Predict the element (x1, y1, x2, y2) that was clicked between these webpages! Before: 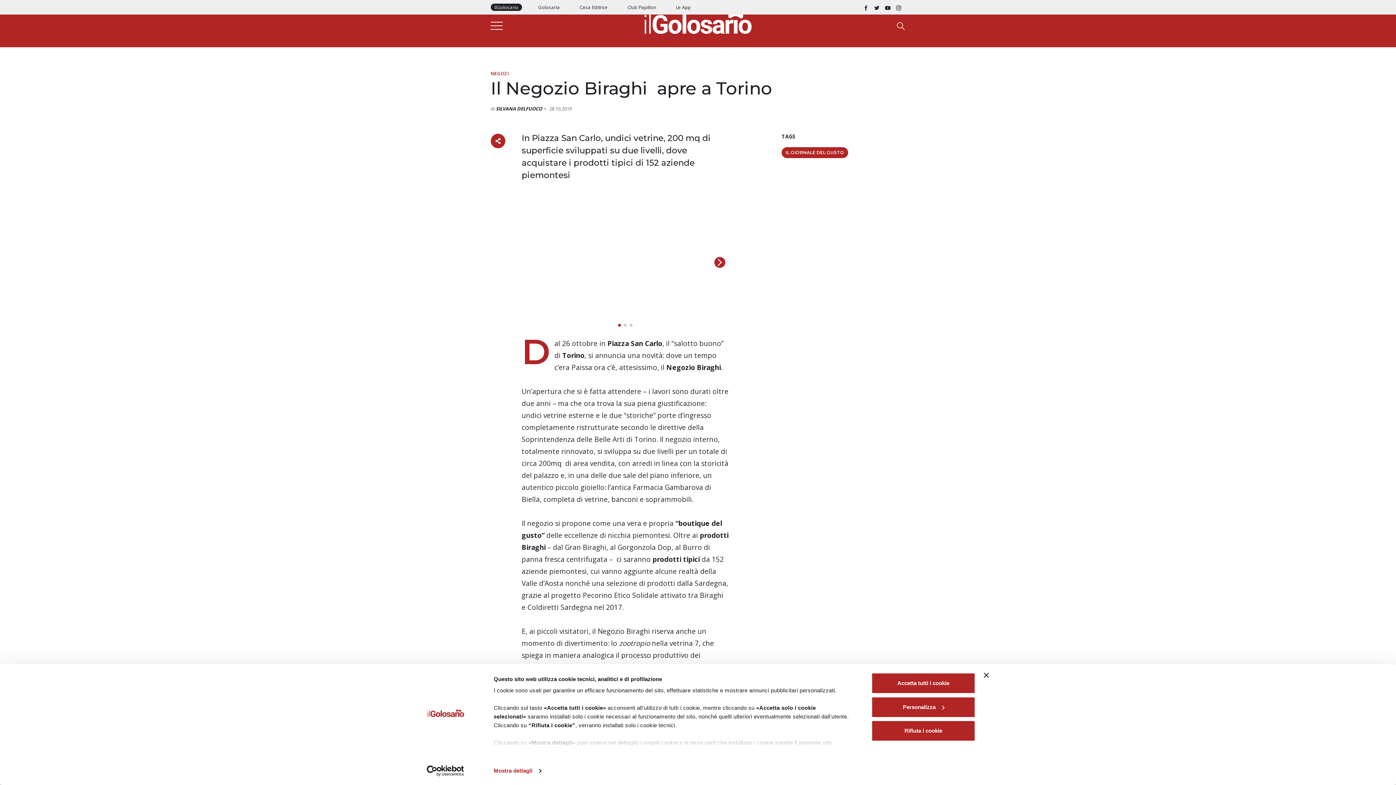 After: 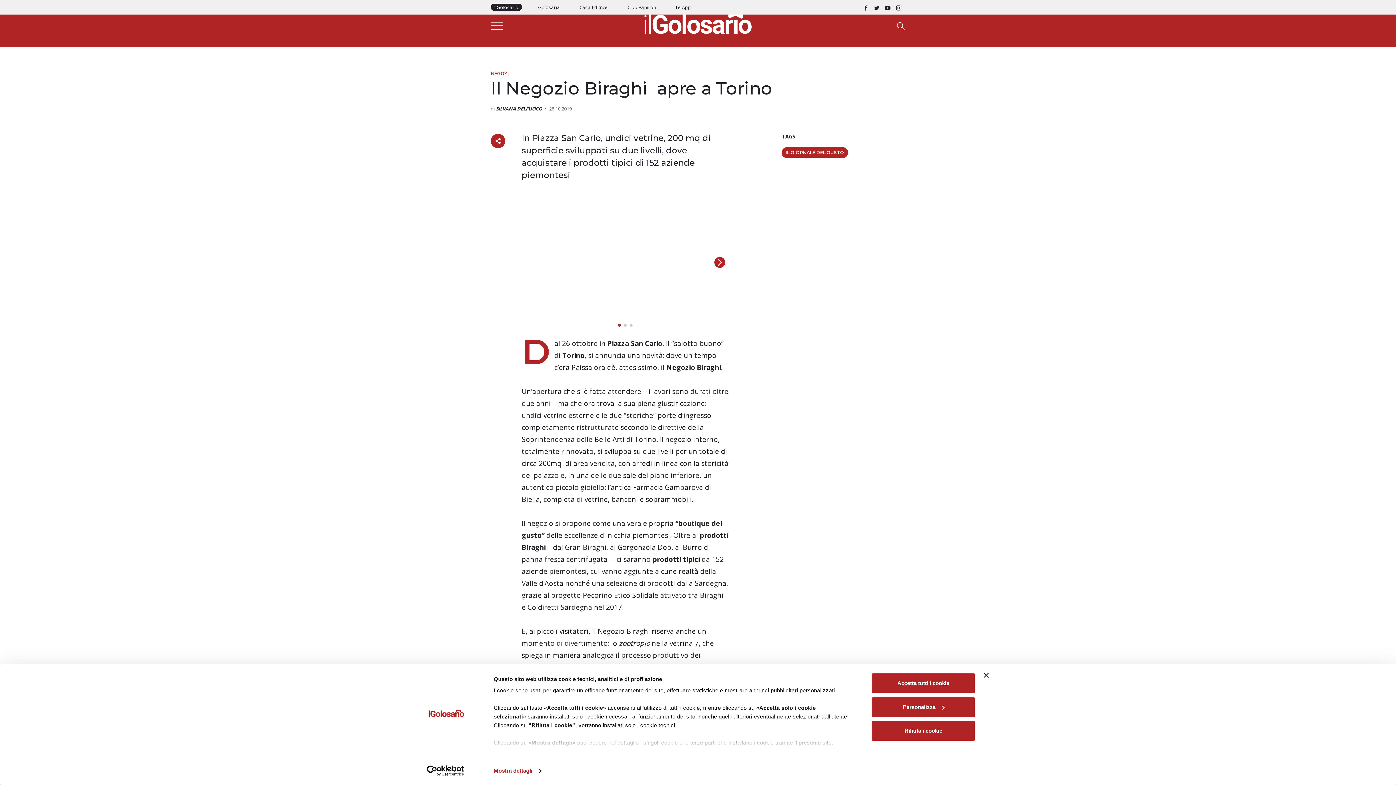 Action: bbox: (874, 3, 880, 10)